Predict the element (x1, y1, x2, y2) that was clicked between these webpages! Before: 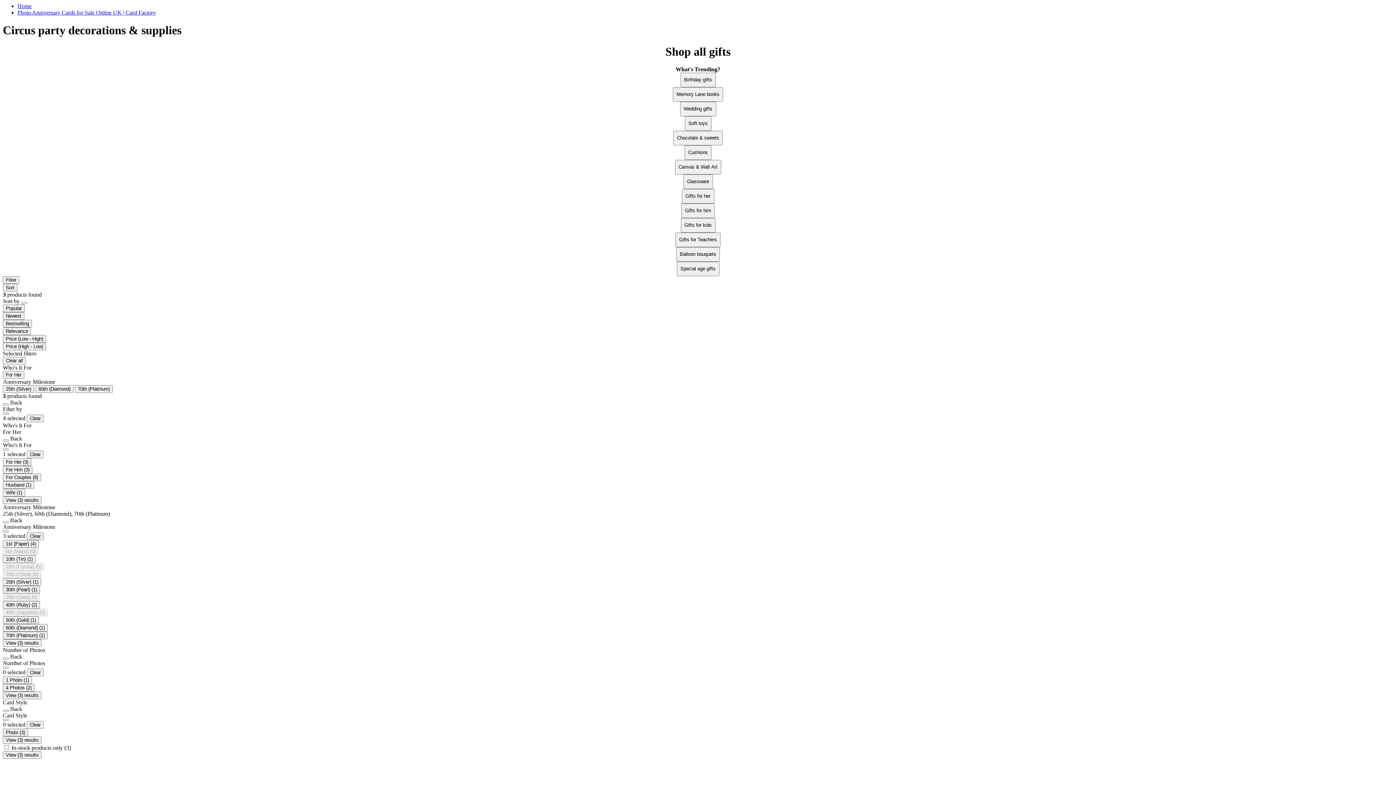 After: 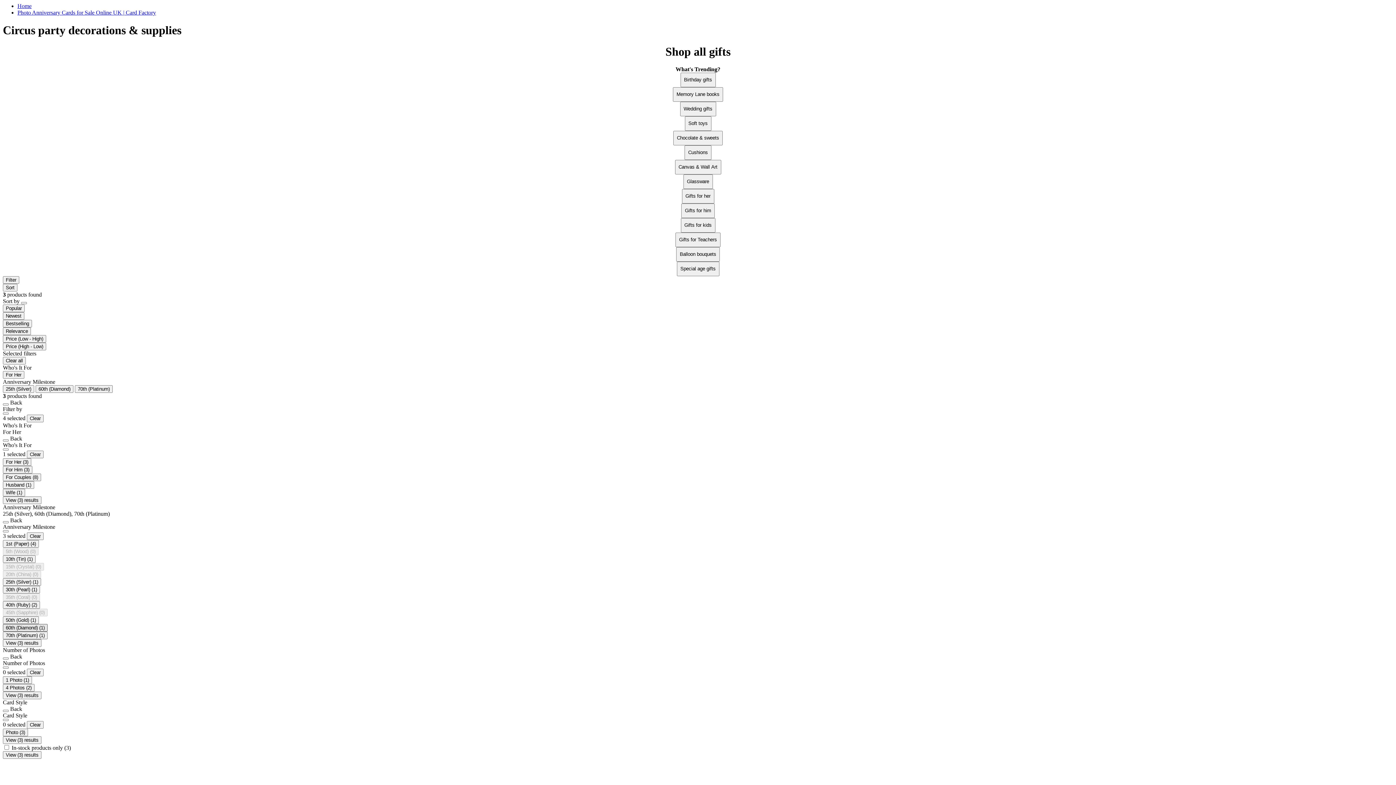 Action: label: selected Currently Refined by Anniversary Milestone: 60th (Diamond) bbox: (2, 624, 47, 632)